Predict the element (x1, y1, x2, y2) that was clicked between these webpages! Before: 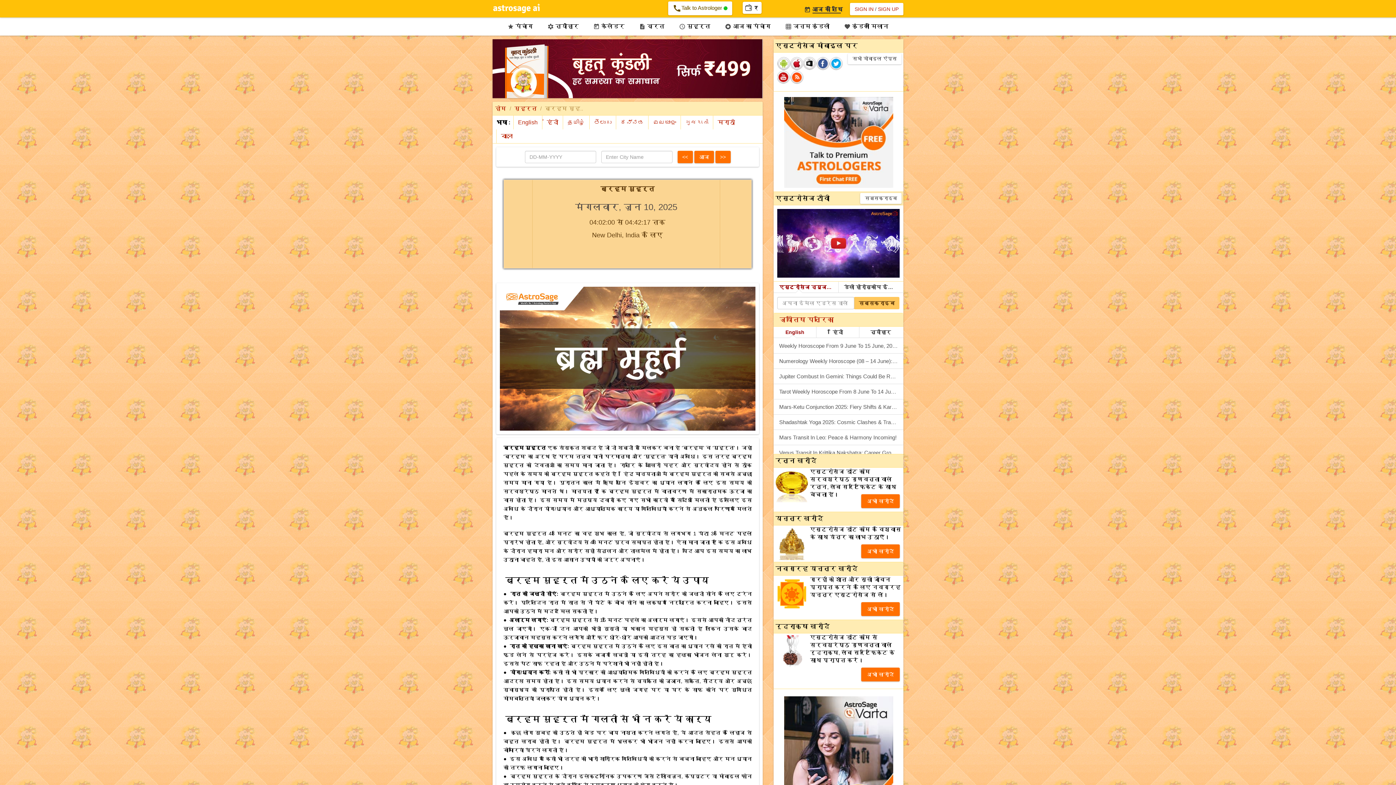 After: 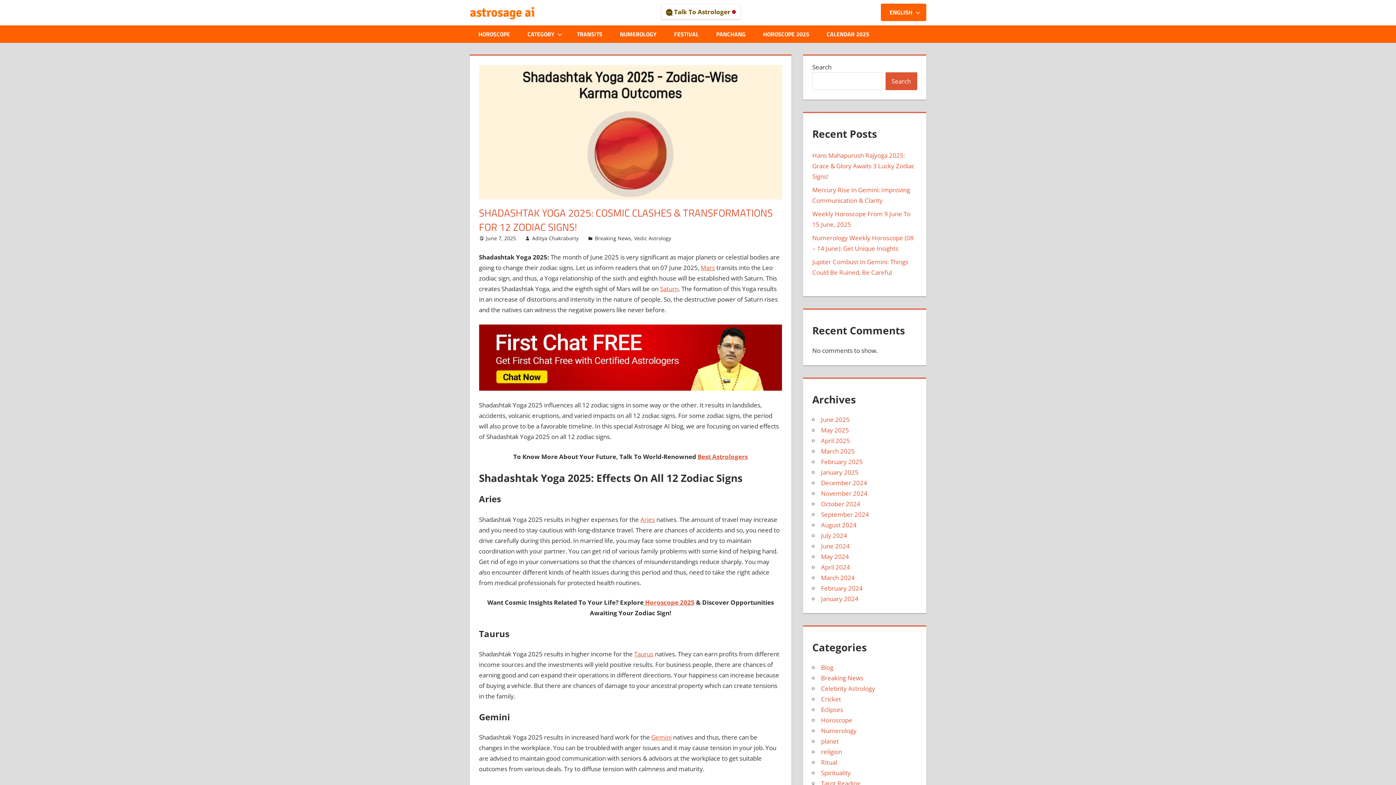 Action: bbox: (773, 415, 903, 430) label: Shadashtak Yoga 2025: Cosmic Clashes & Transformations For 12 Zodiac Signs!